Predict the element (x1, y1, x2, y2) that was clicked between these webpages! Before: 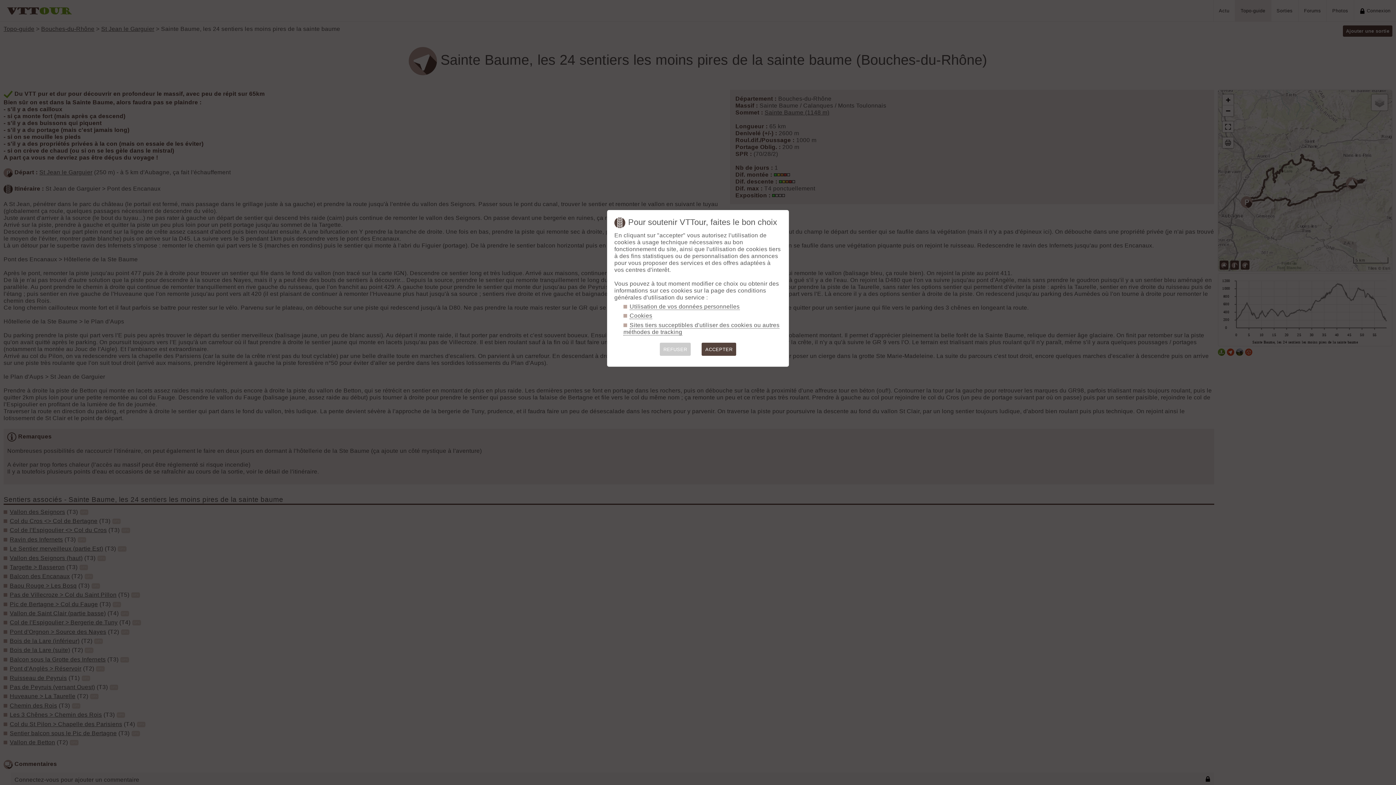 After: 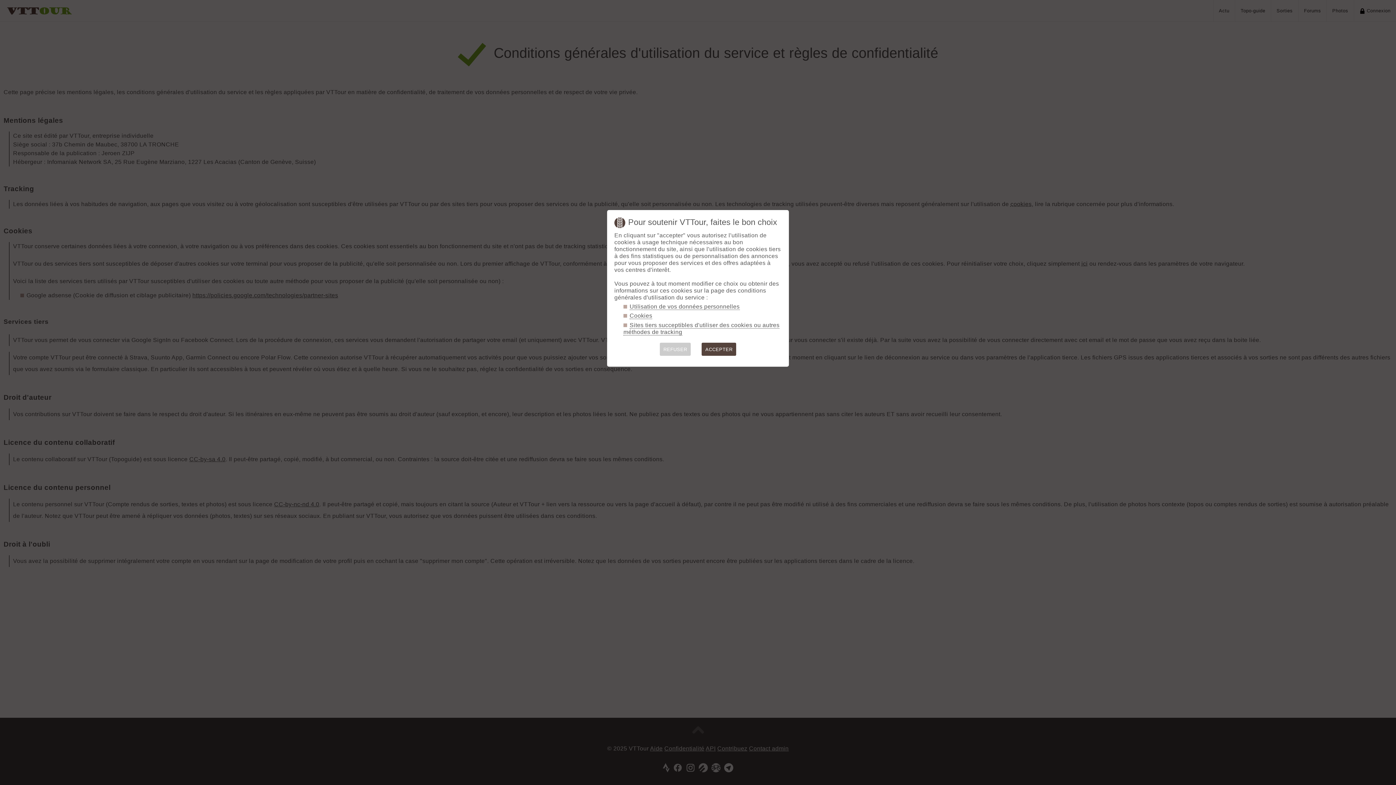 Action: label: Cookies bbox: (629, 312, 652, 319)